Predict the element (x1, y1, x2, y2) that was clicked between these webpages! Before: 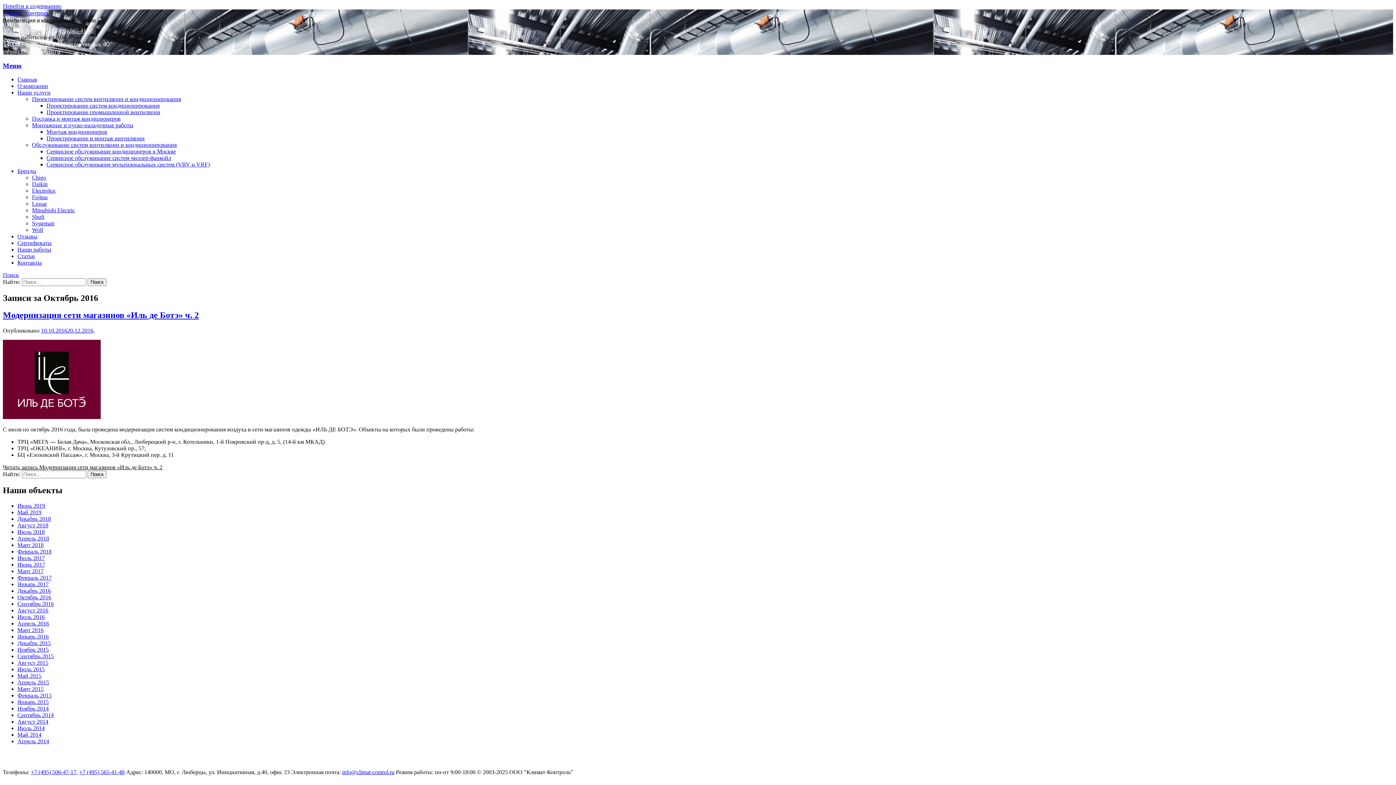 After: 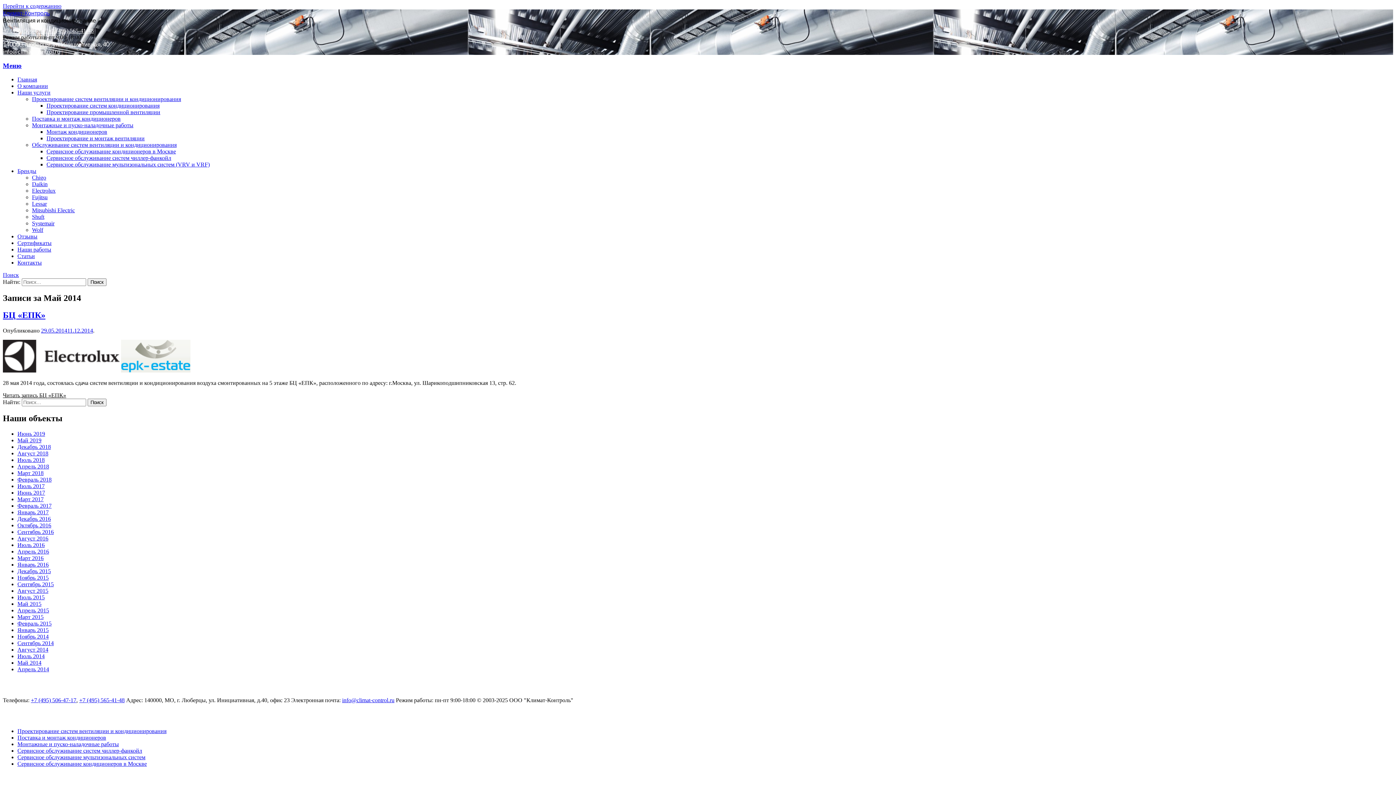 Action: label: Май 2014 bbox: (17, 731, 41, 738)